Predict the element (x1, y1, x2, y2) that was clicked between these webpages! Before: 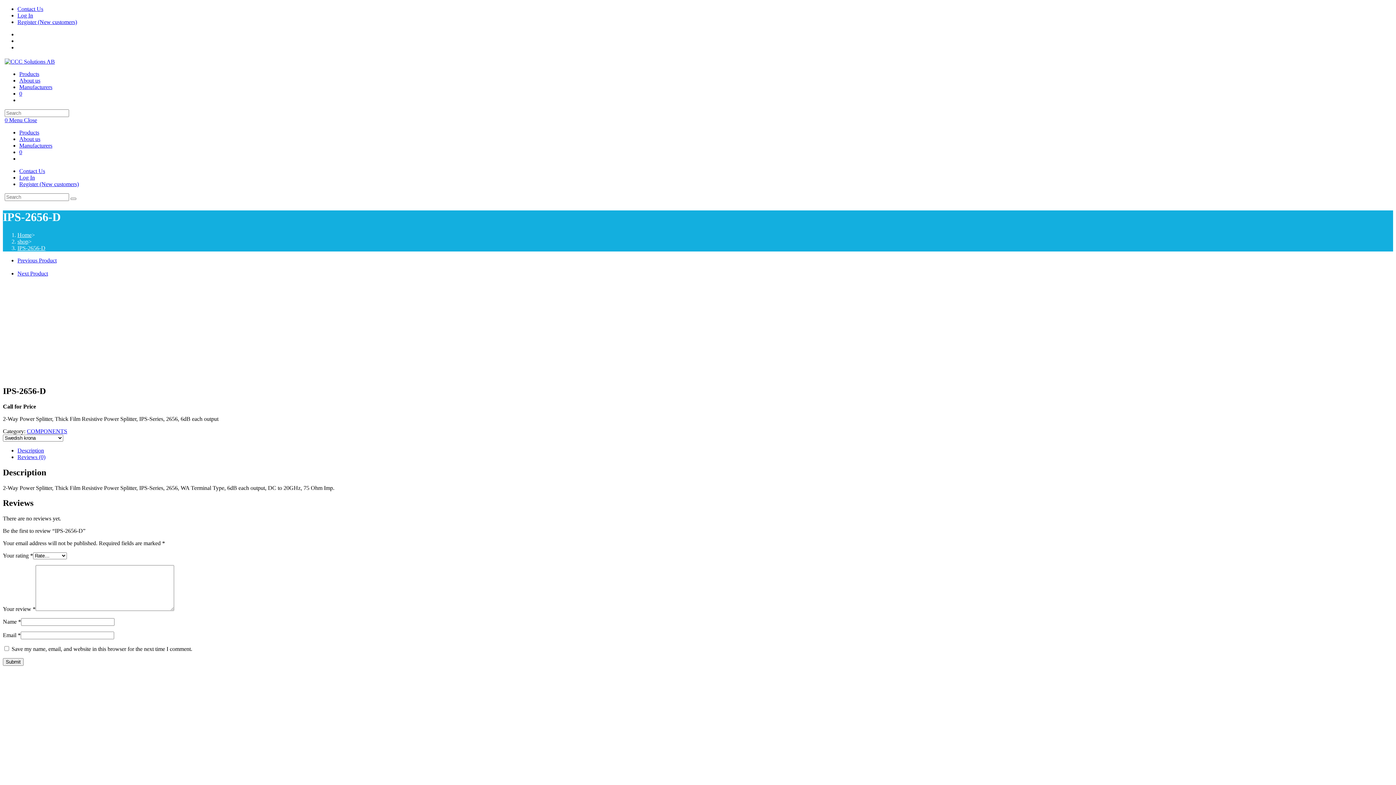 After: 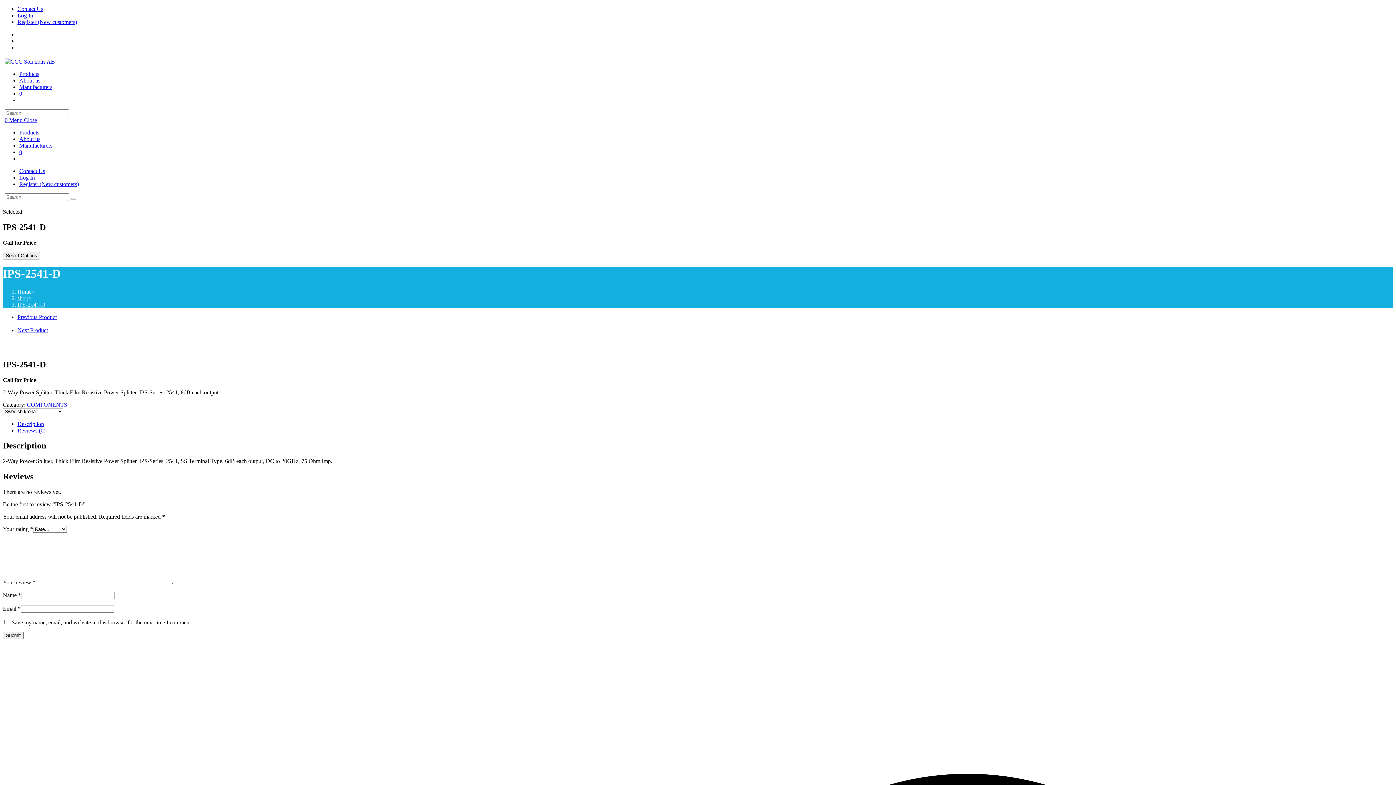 Action: label: Next Product bbox: (17, 270, 48, 276)